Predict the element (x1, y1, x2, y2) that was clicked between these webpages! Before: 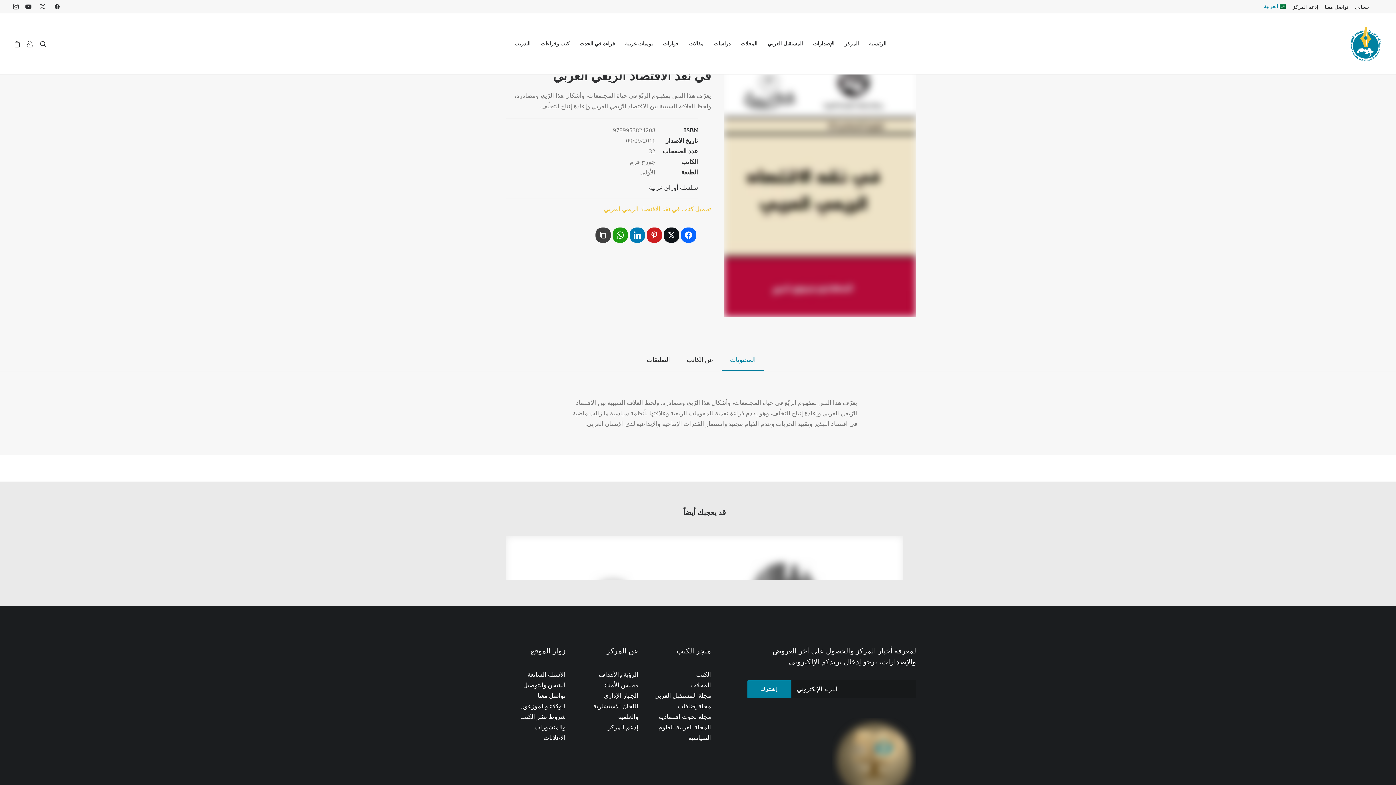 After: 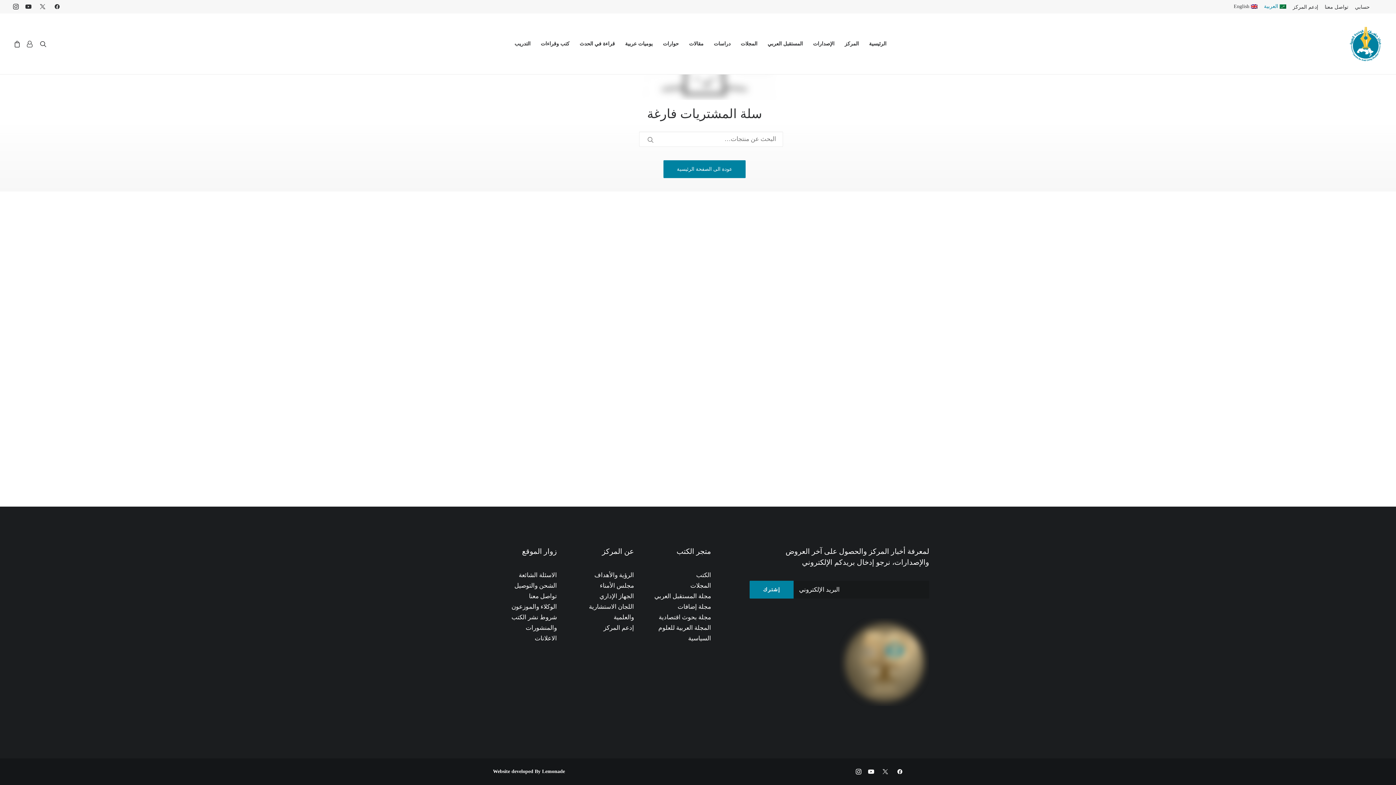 Action: bbox: (13, 13, 23, 74)